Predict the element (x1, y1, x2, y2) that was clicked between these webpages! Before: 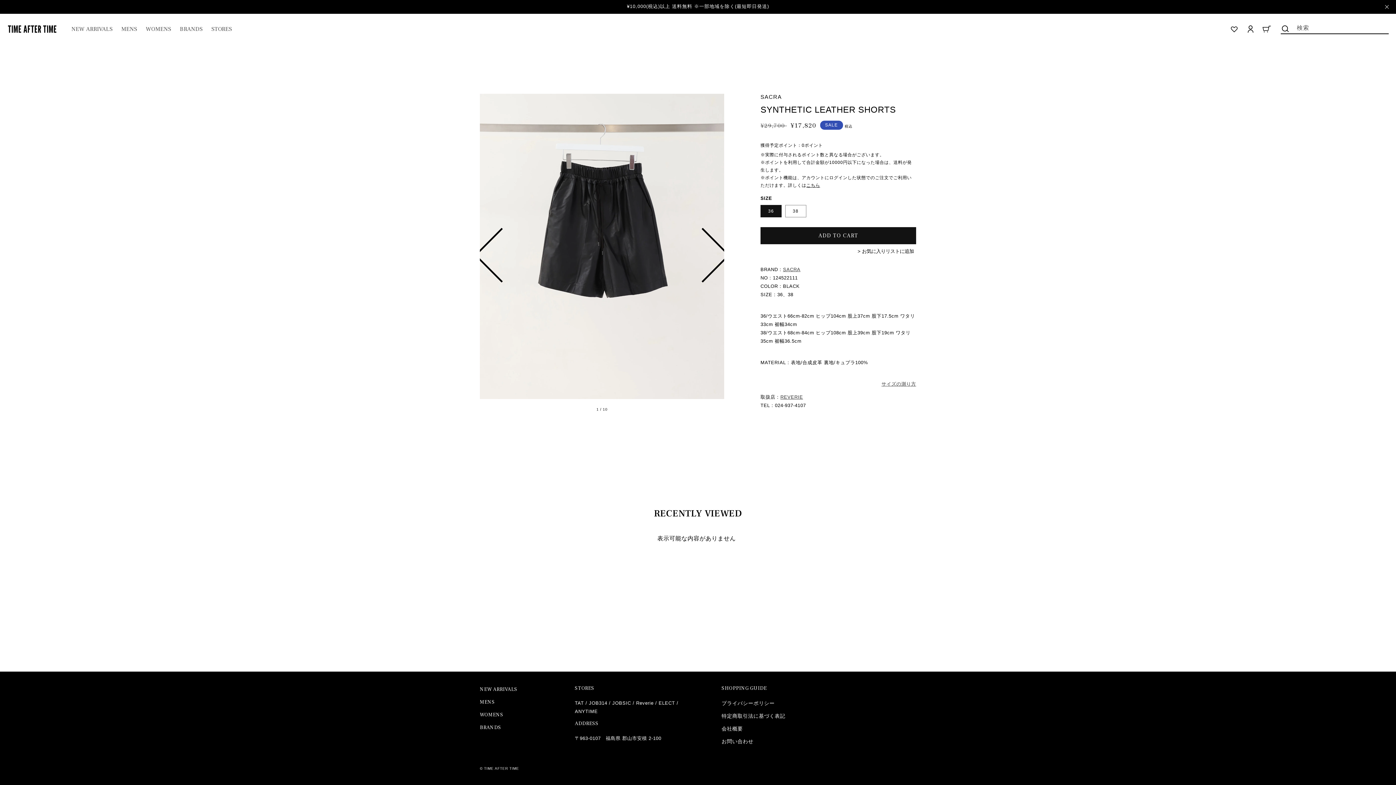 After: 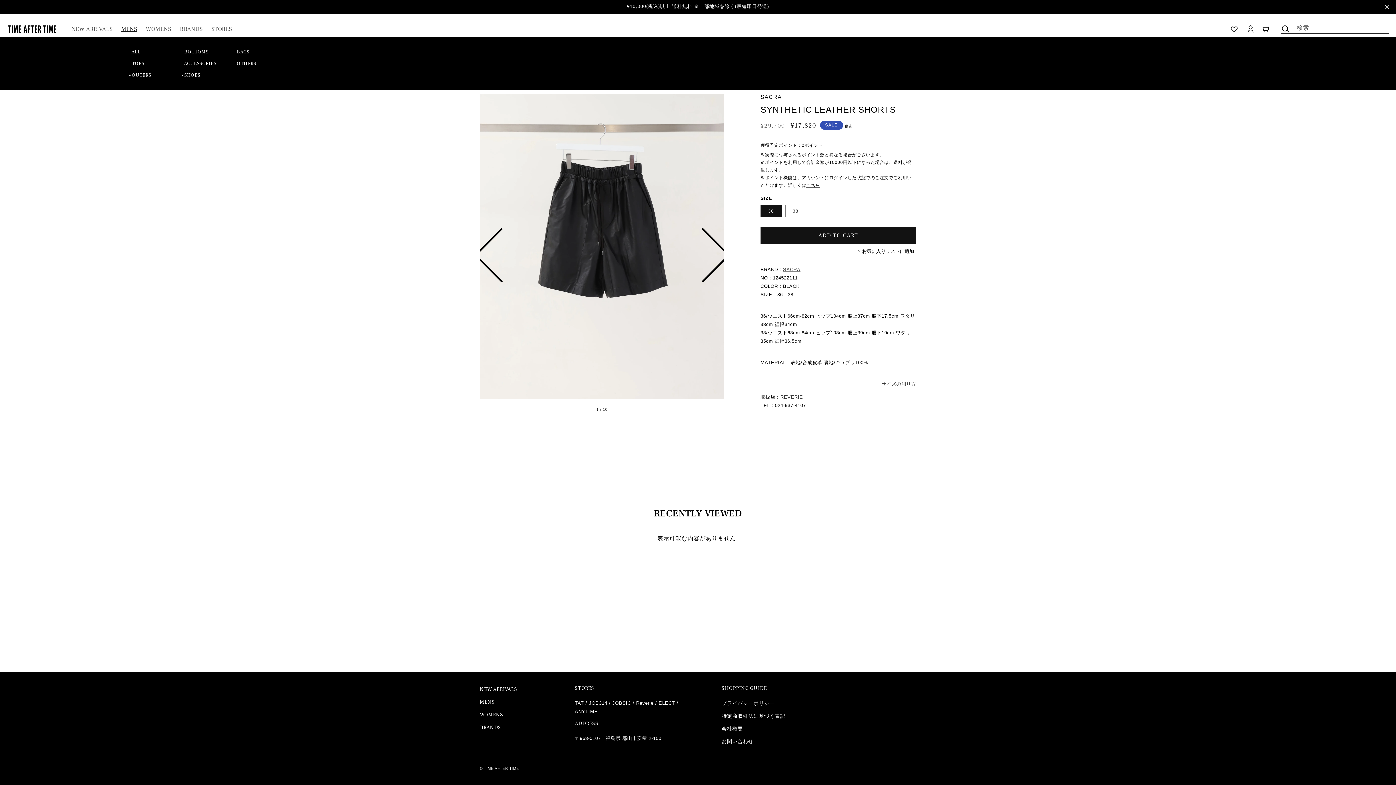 Action: label: MENS bbox: (116, 21, 141, 37)